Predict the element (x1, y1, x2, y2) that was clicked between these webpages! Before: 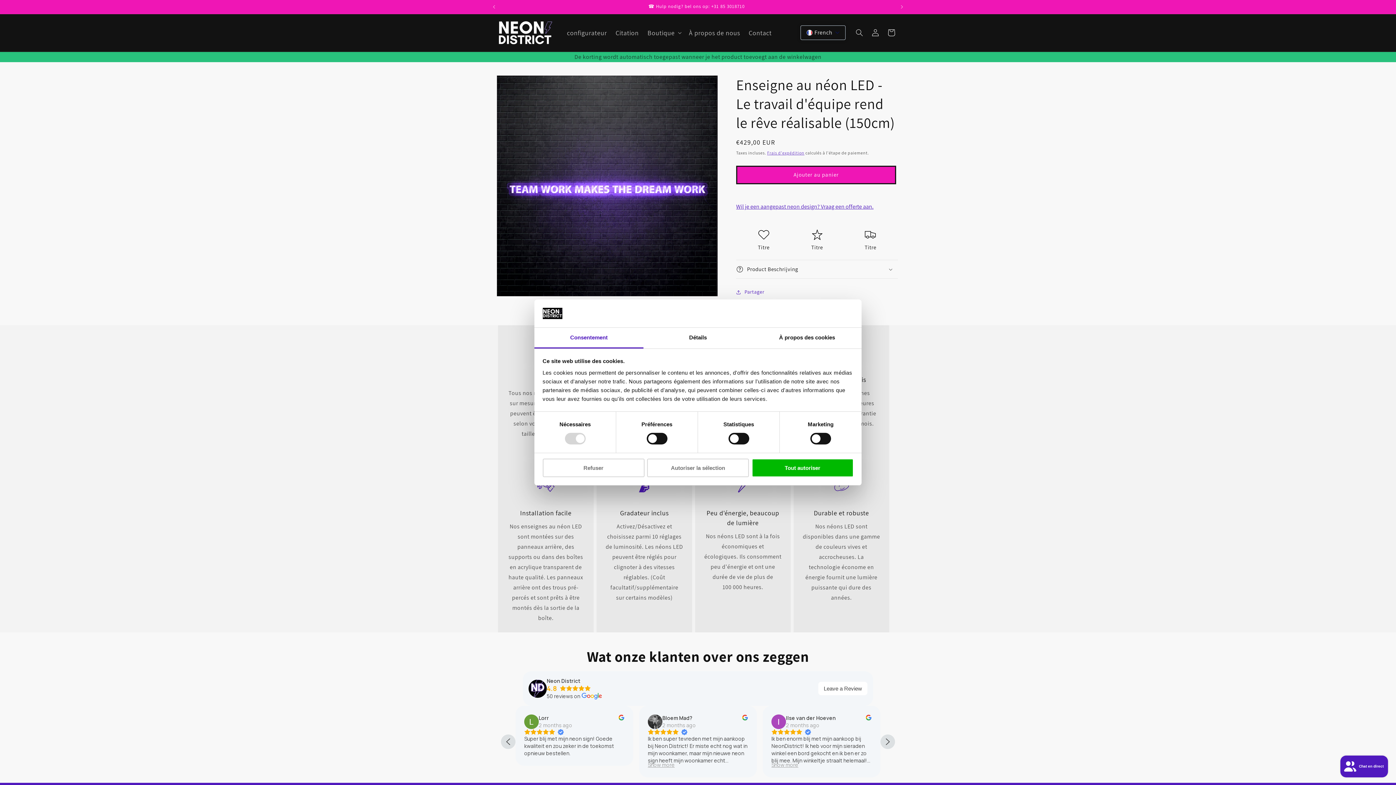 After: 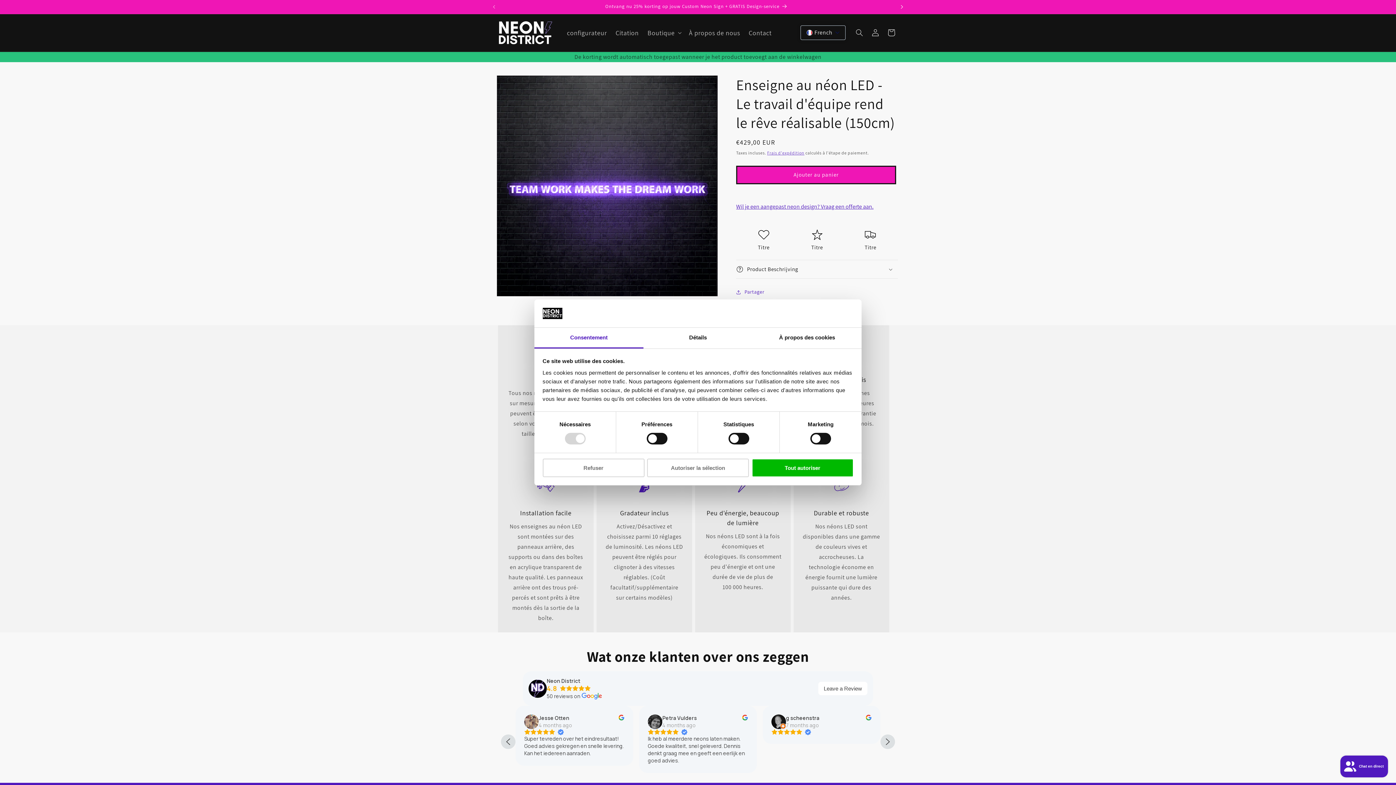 Action: bbox: (894, 0, 910, 13) label: Annonce suivante